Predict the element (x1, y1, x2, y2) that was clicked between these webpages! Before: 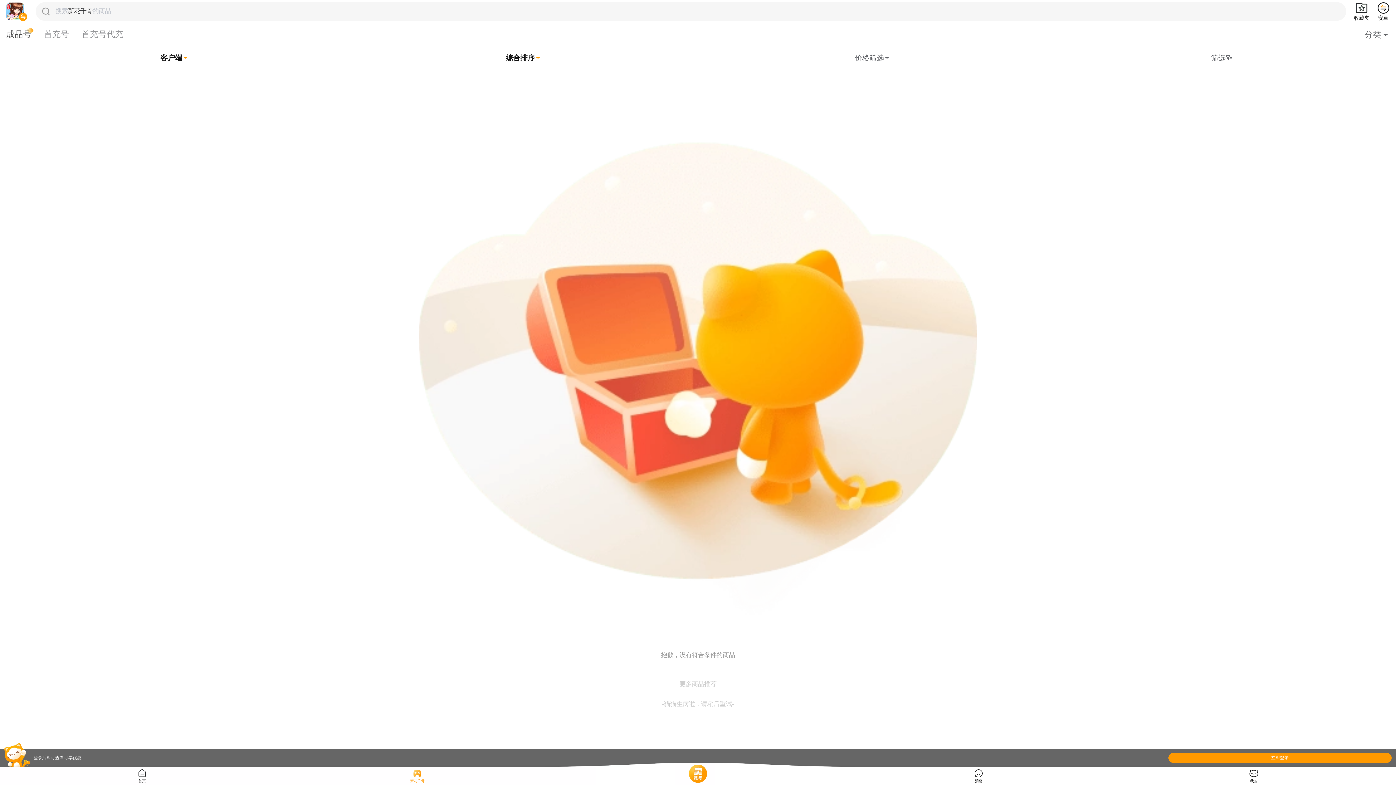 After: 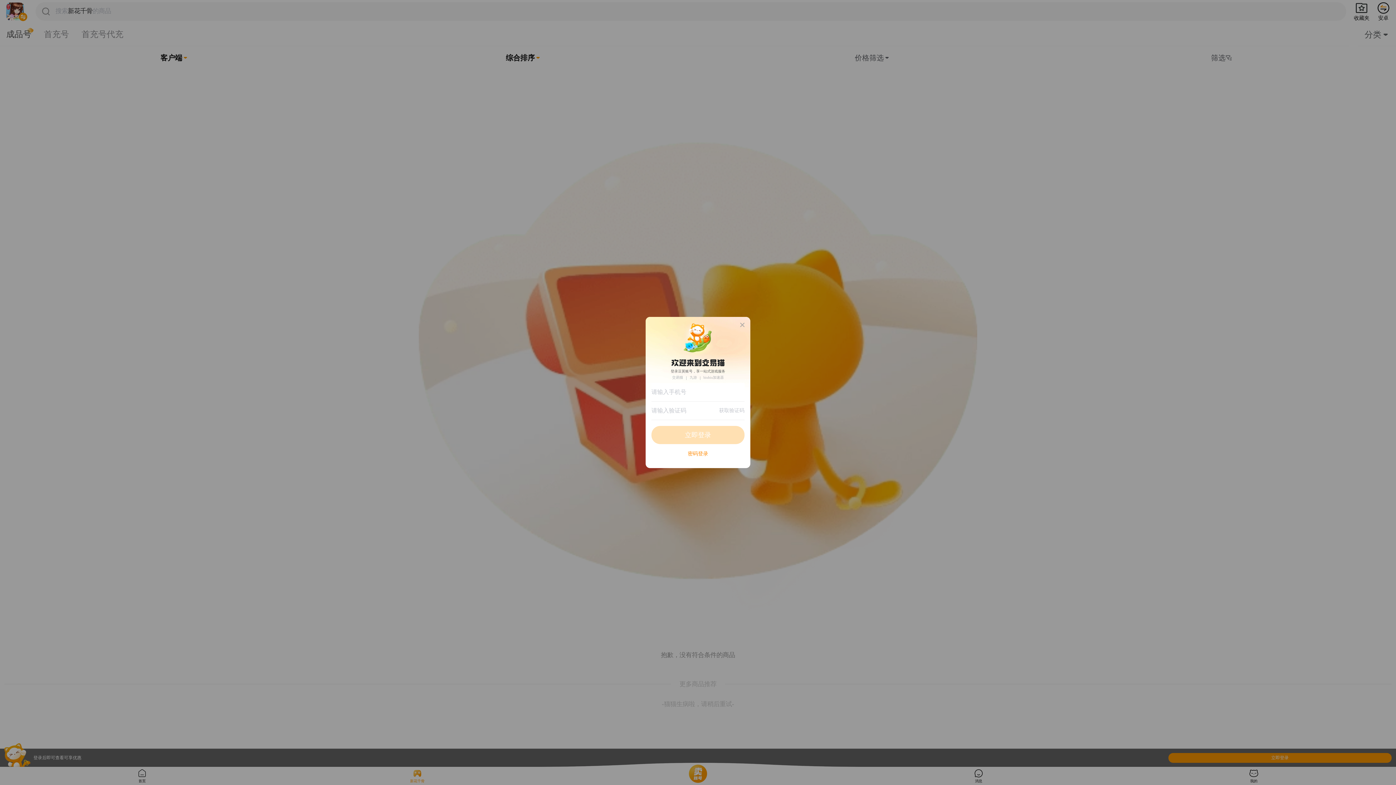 Action: label: 立即登录 bbox: (1168, 753, 1392, 763)